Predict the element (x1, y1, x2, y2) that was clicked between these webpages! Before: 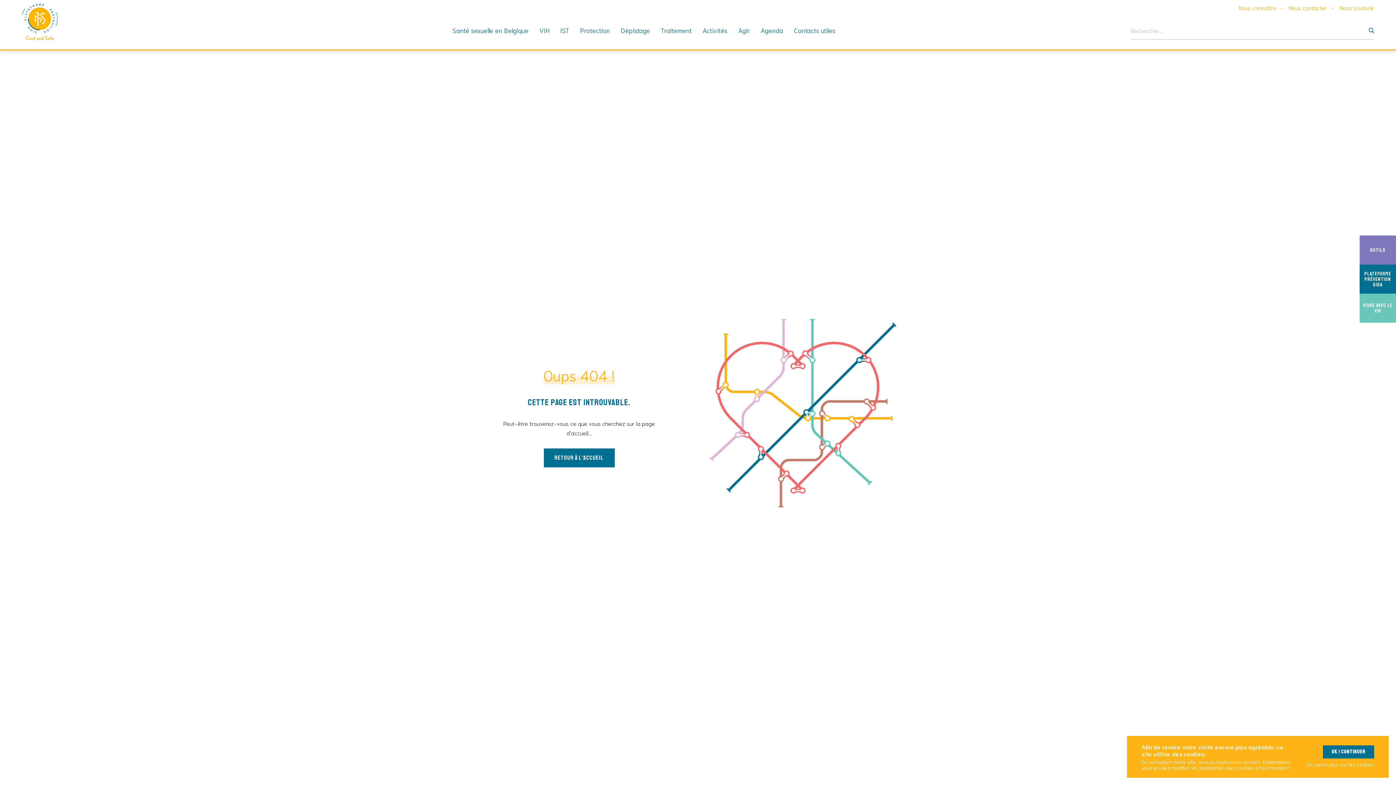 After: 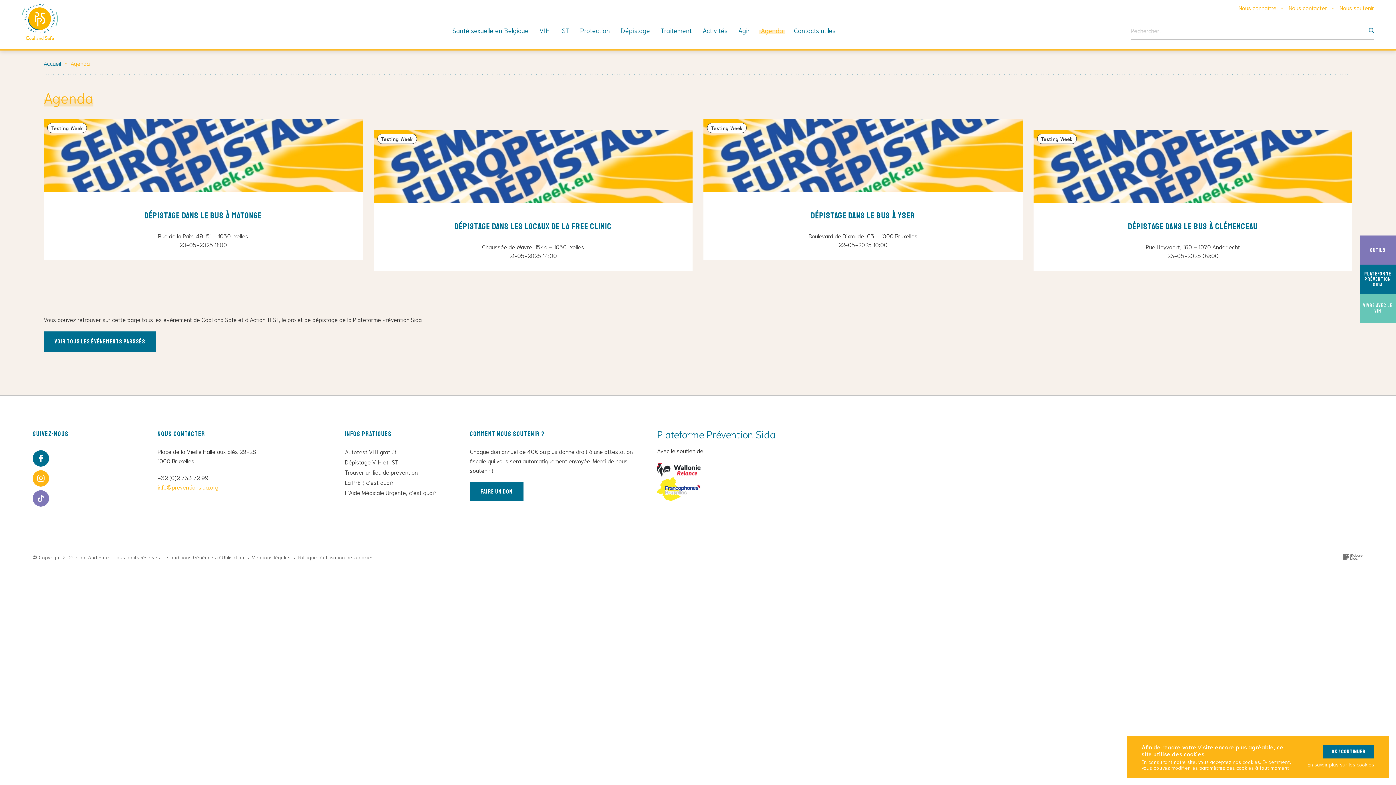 Action: label: Agenda bbox: (755, 26, 788, 34)